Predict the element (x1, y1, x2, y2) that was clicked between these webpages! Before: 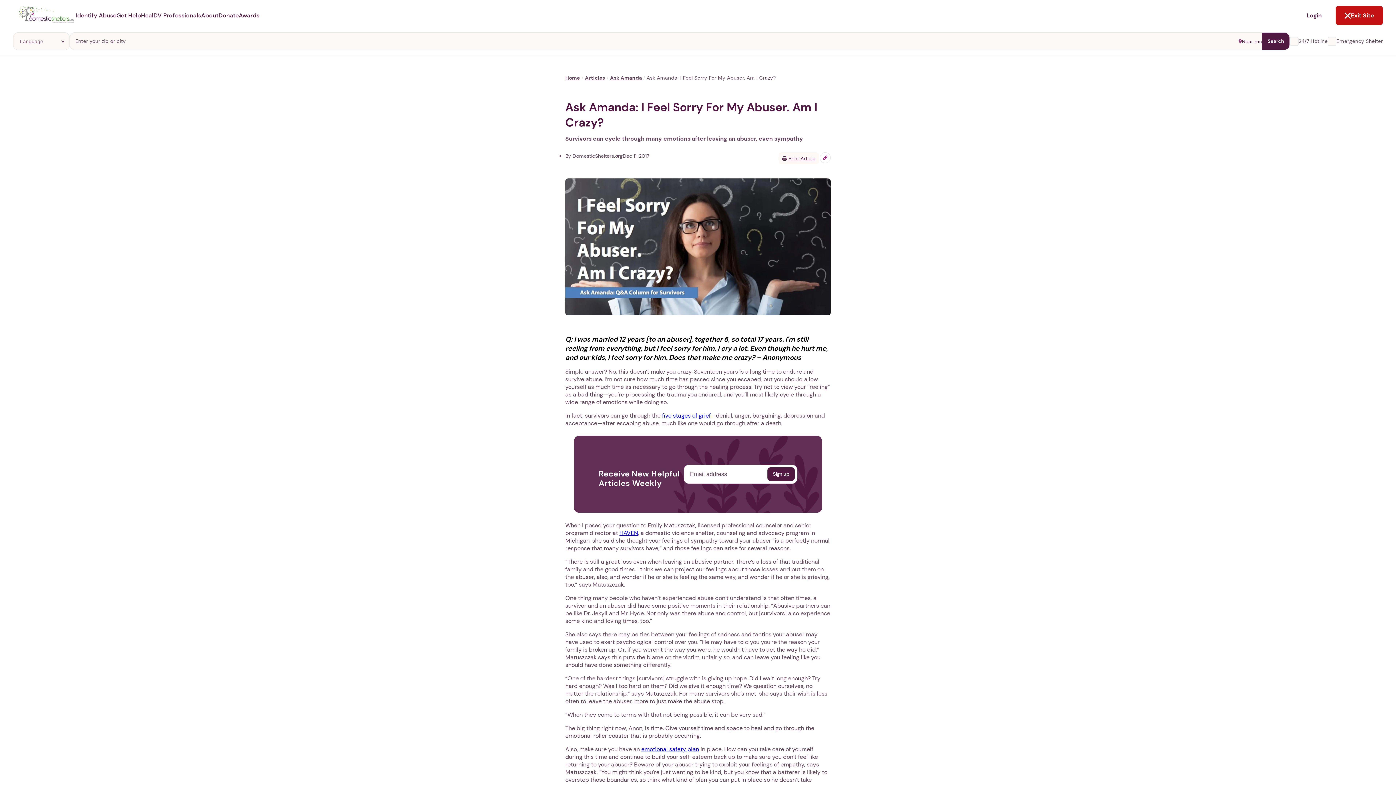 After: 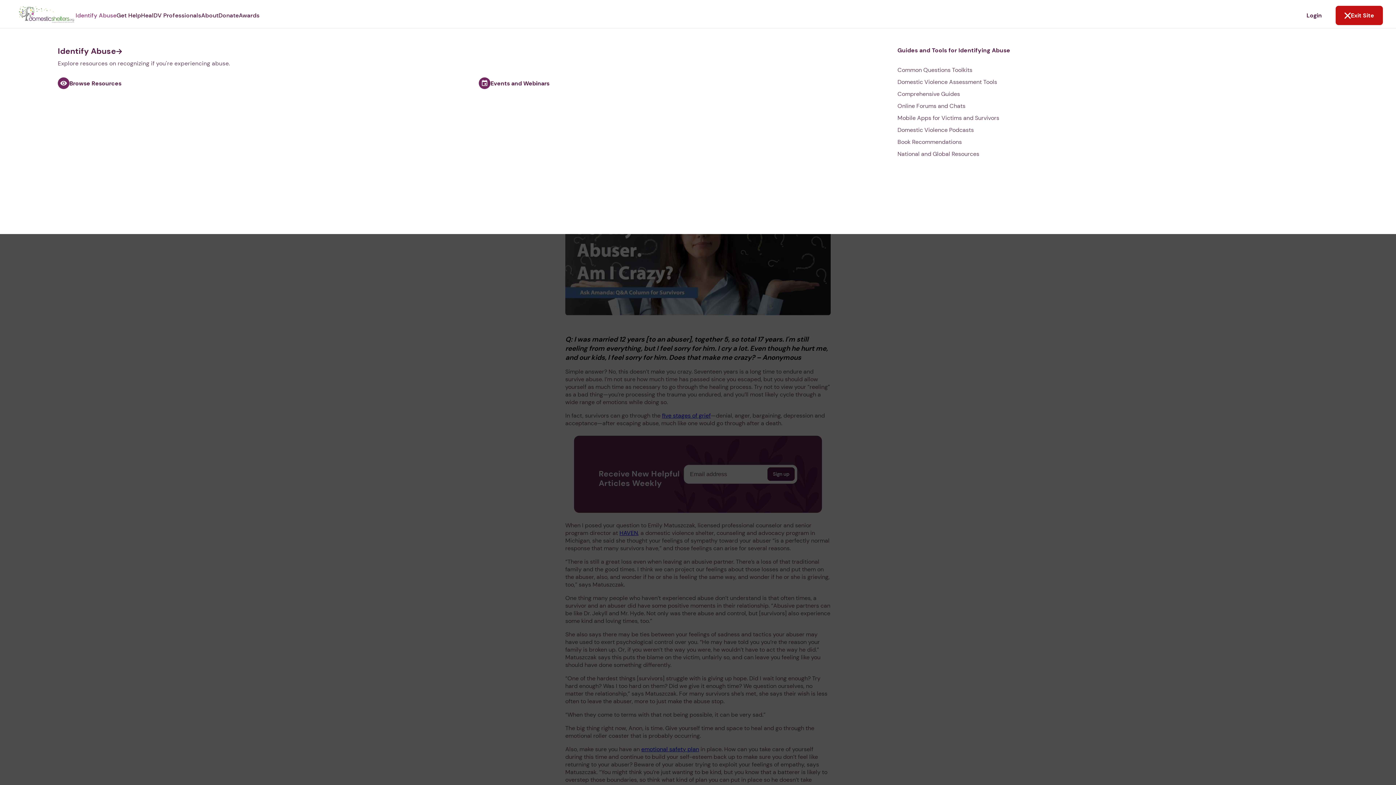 Action: label: Identify Abuse bbox: (75, 11, 116, 19)